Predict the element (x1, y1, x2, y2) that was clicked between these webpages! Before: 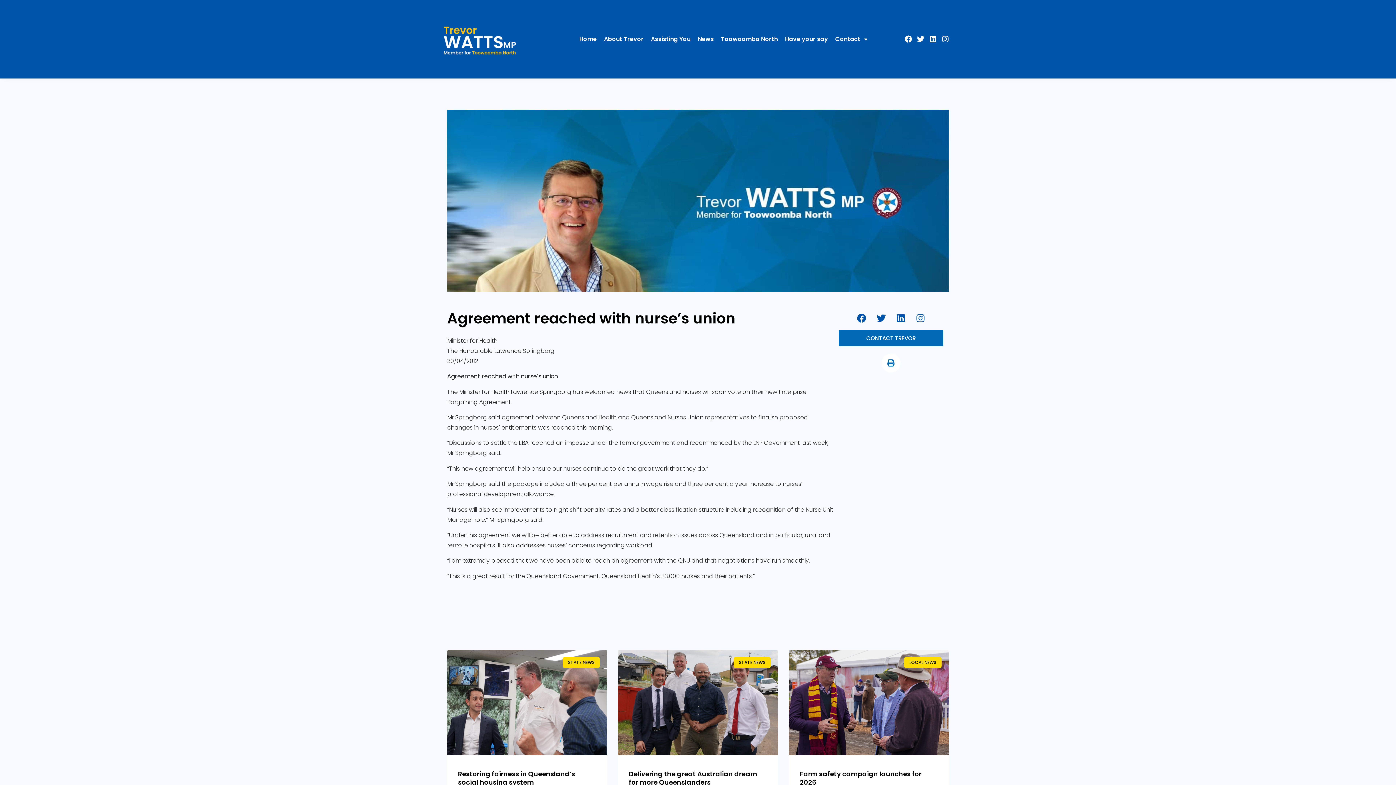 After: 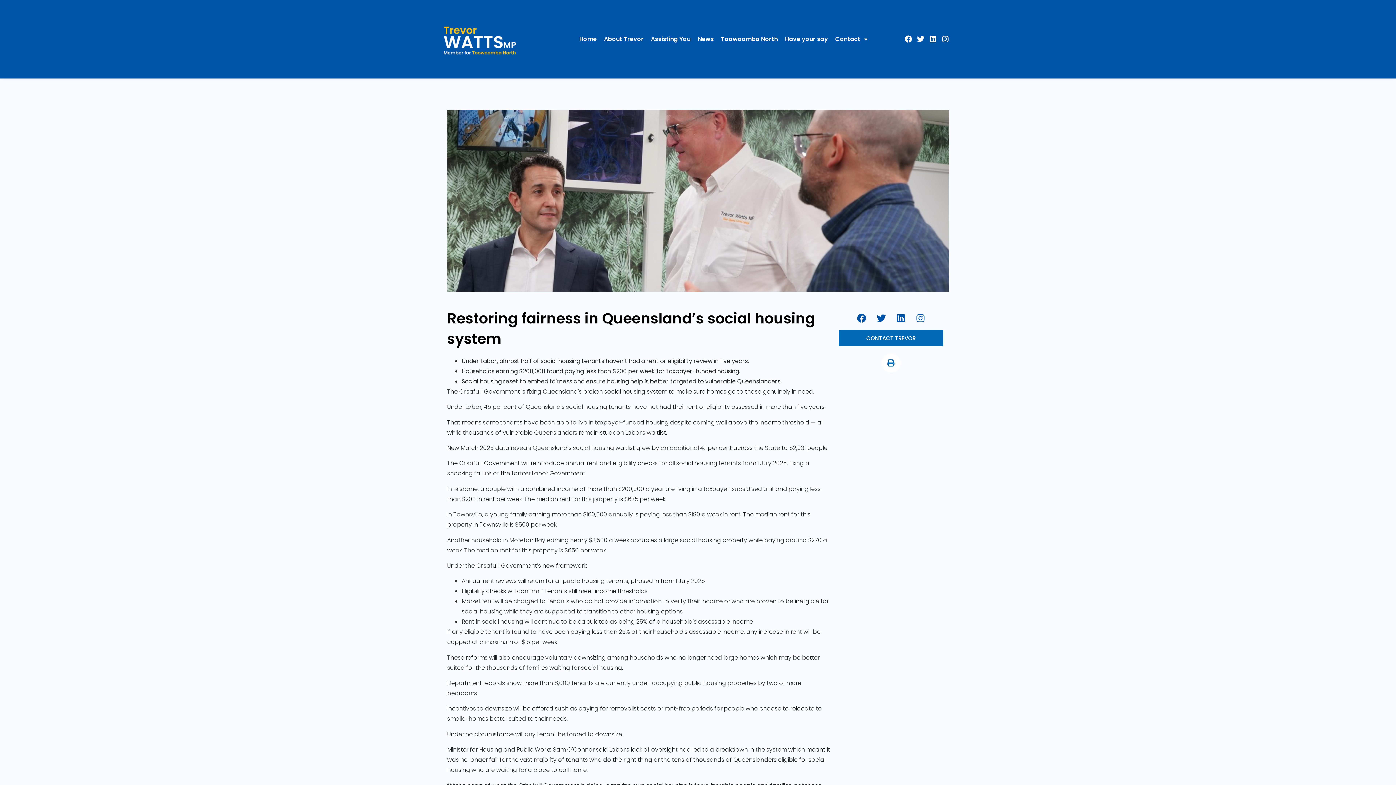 Action: bbox: (458, 769, 575, 787) label: Restoring fairness in Queensland’s social housing system 